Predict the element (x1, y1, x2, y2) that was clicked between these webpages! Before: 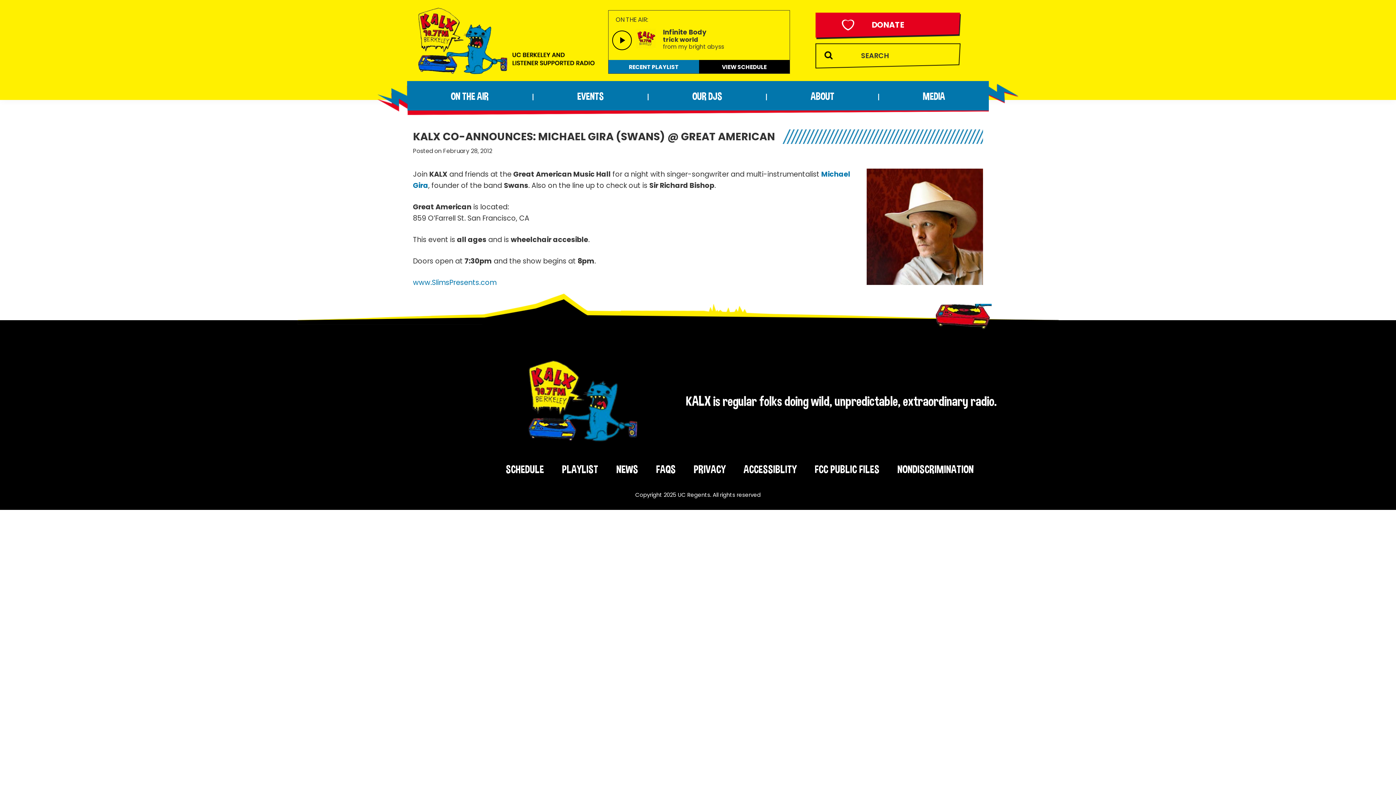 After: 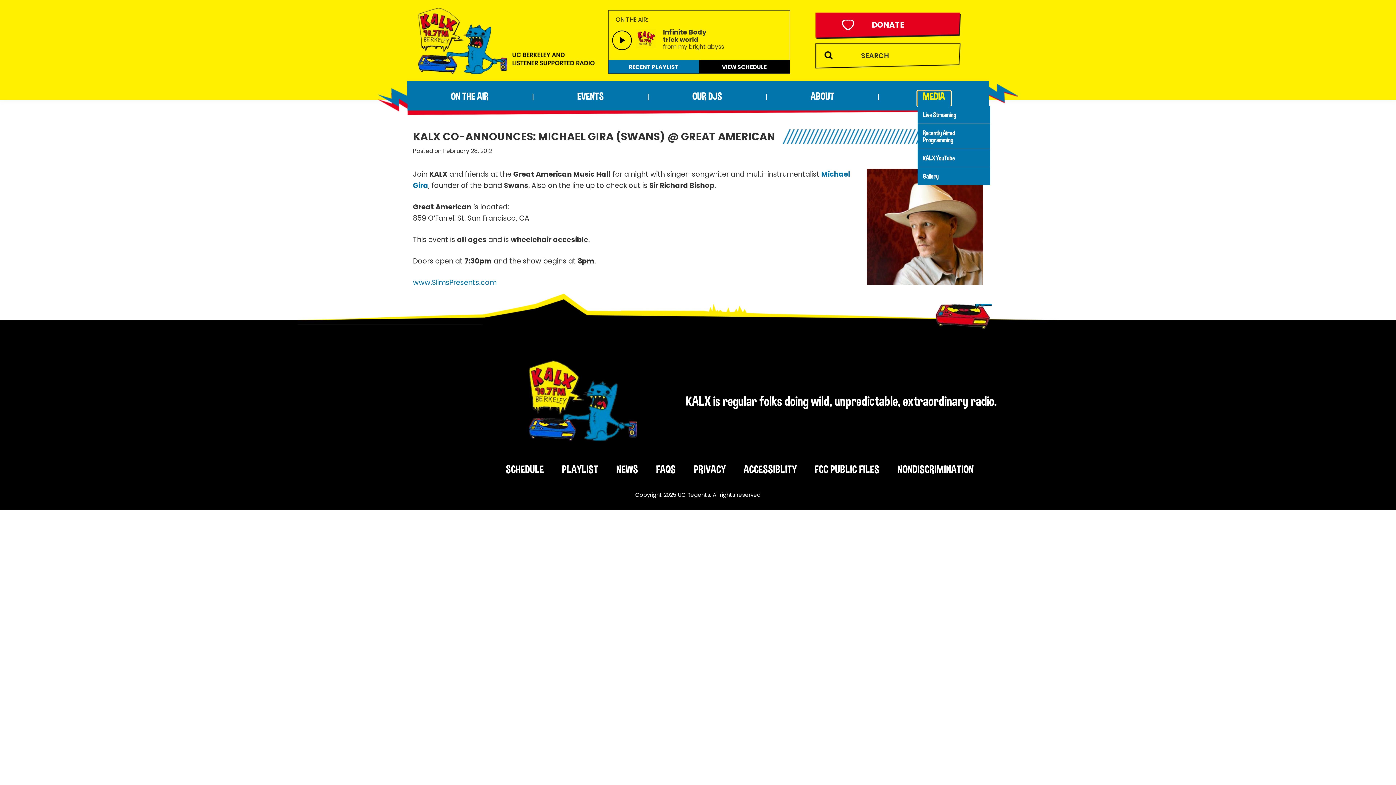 Action: label: MEDIA bbox: (917, 91, 950, 105)